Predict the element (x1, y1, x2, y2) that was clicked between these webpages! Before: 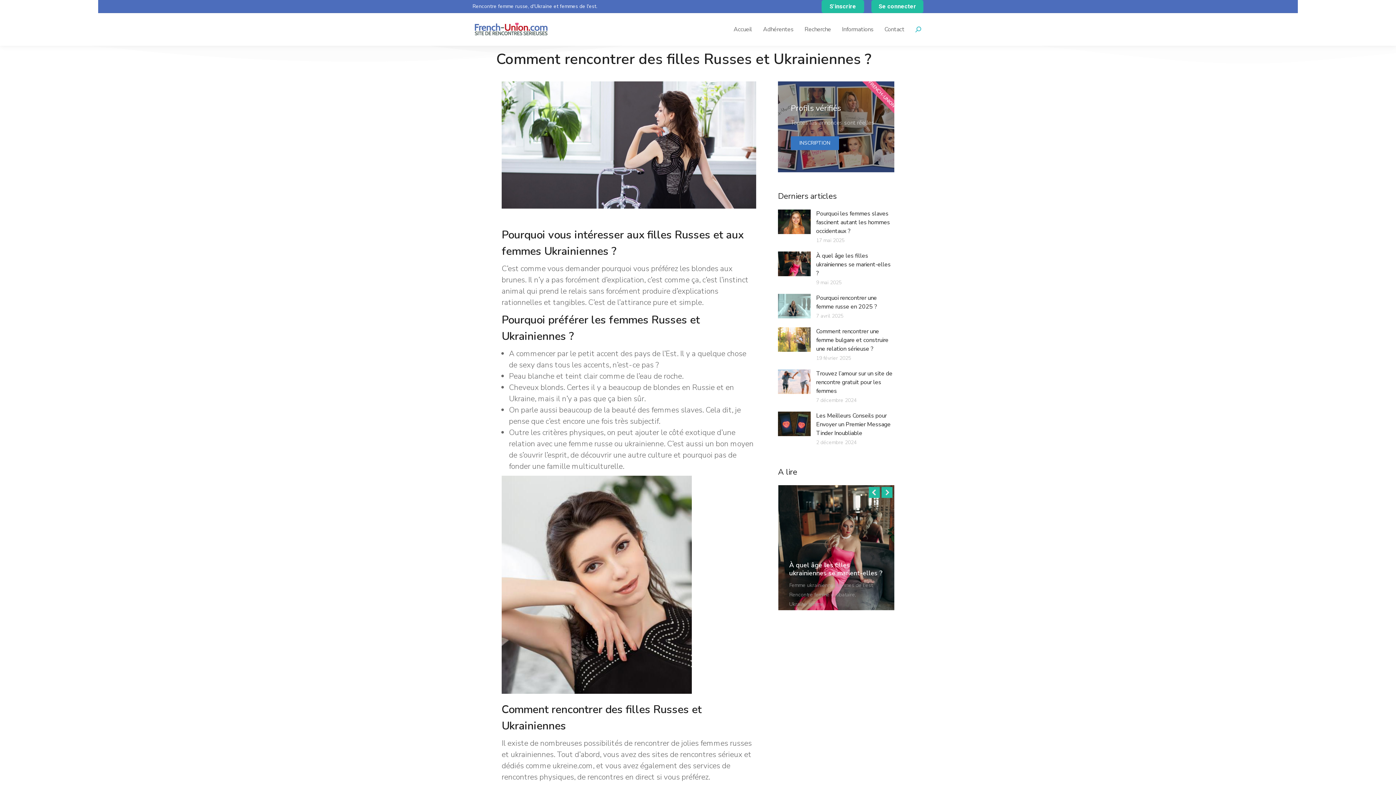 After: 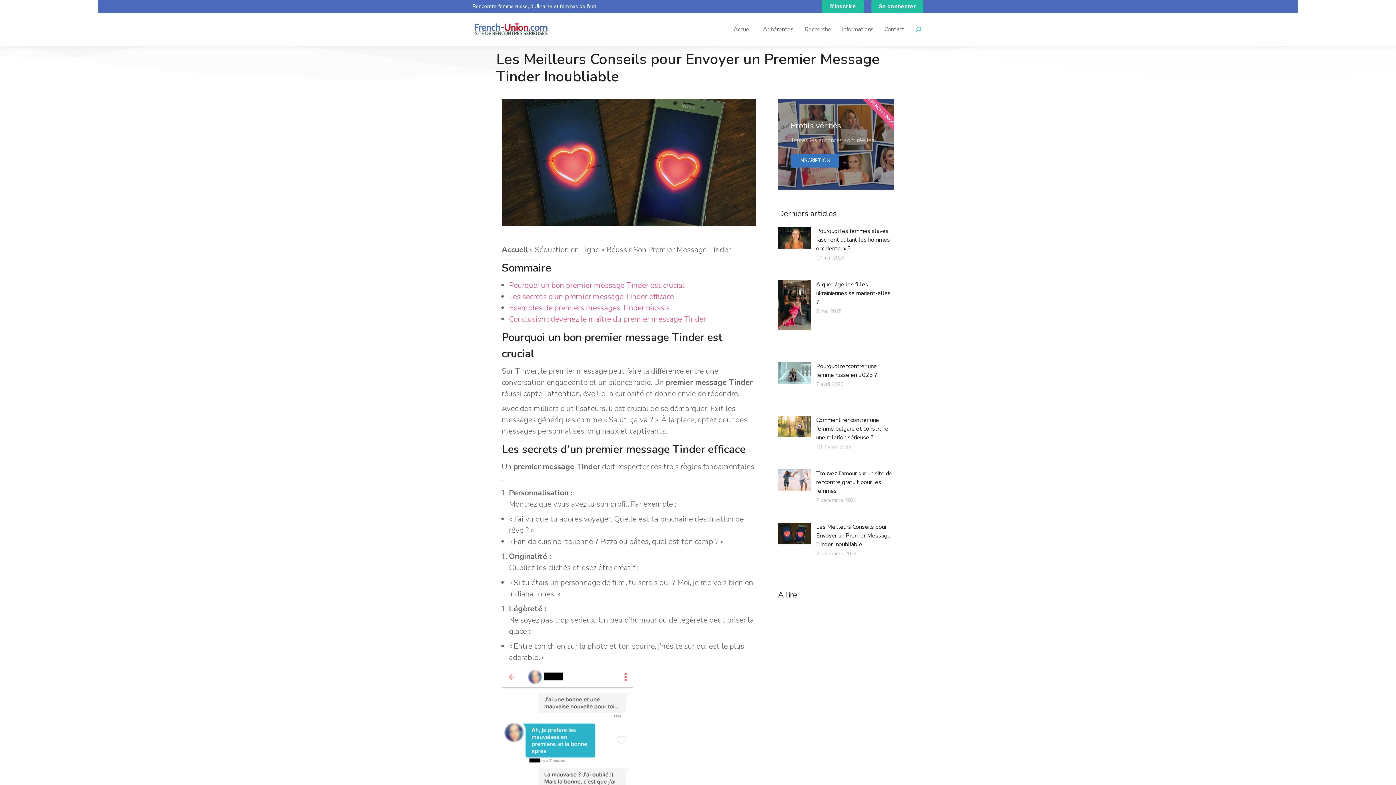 Action: bbox: (816, 412, 890, 437) label: Les Meilleurs Conseils pour Envoyer un Premier Message Tinder Inoubliable